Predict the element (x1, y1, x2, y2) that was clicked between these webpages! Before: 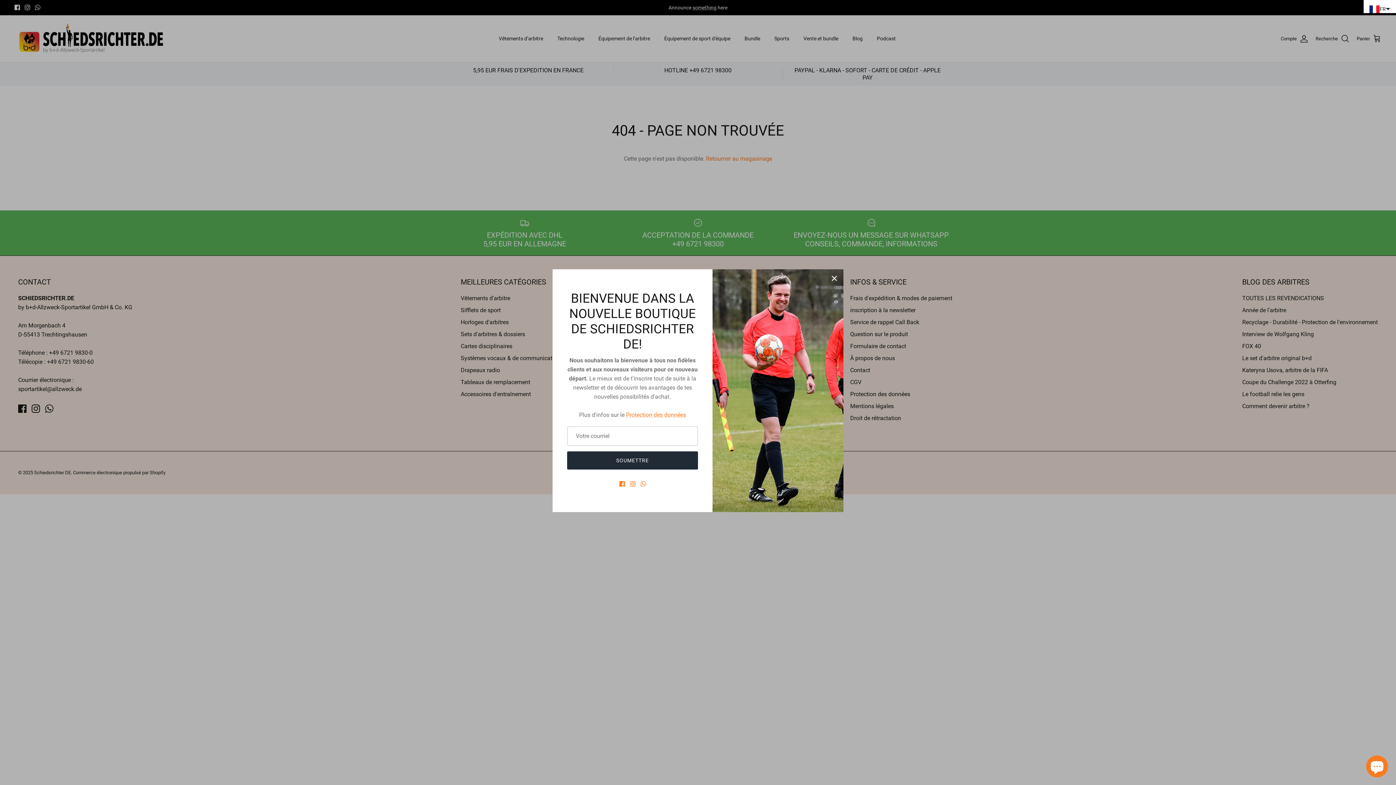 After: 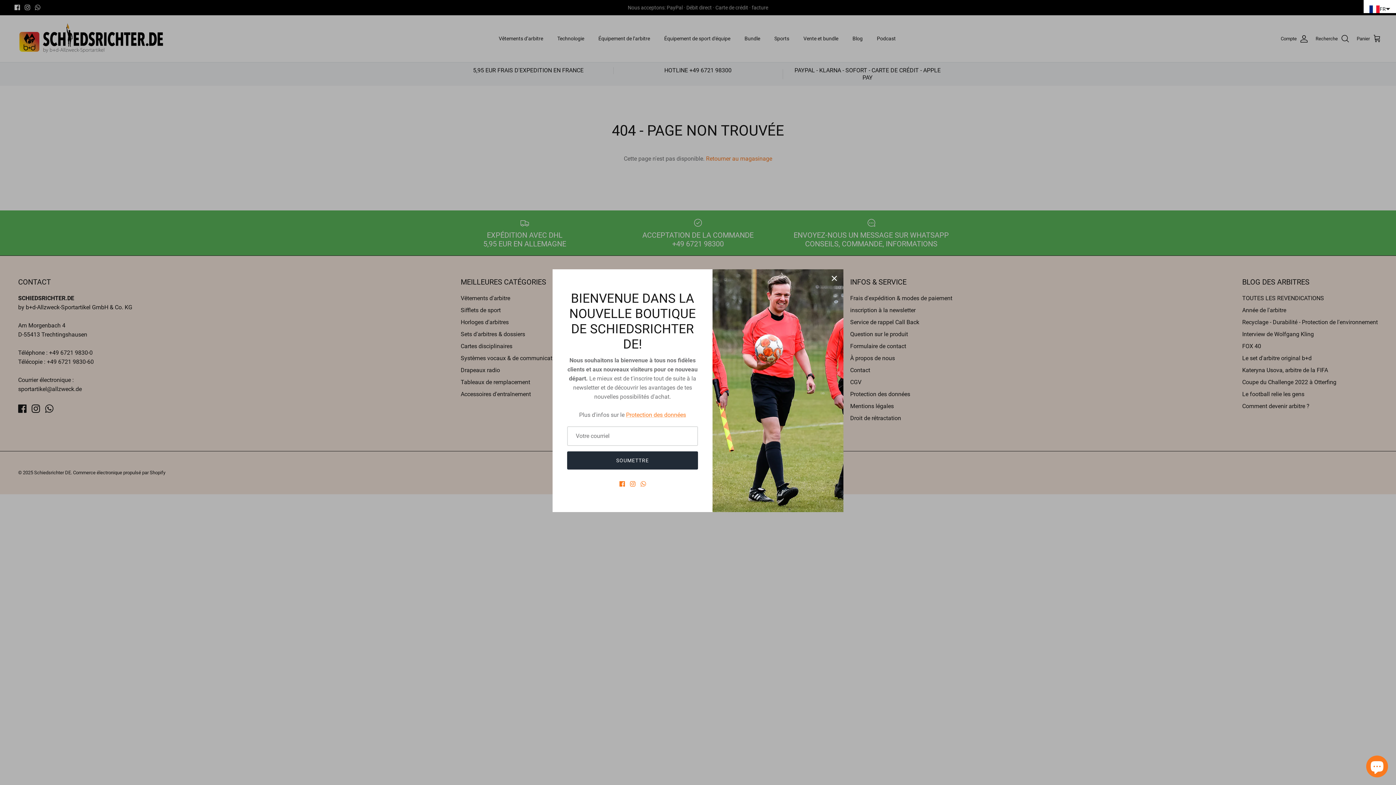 Action: bbox: (619, 481, 624, 487) label: Facebook